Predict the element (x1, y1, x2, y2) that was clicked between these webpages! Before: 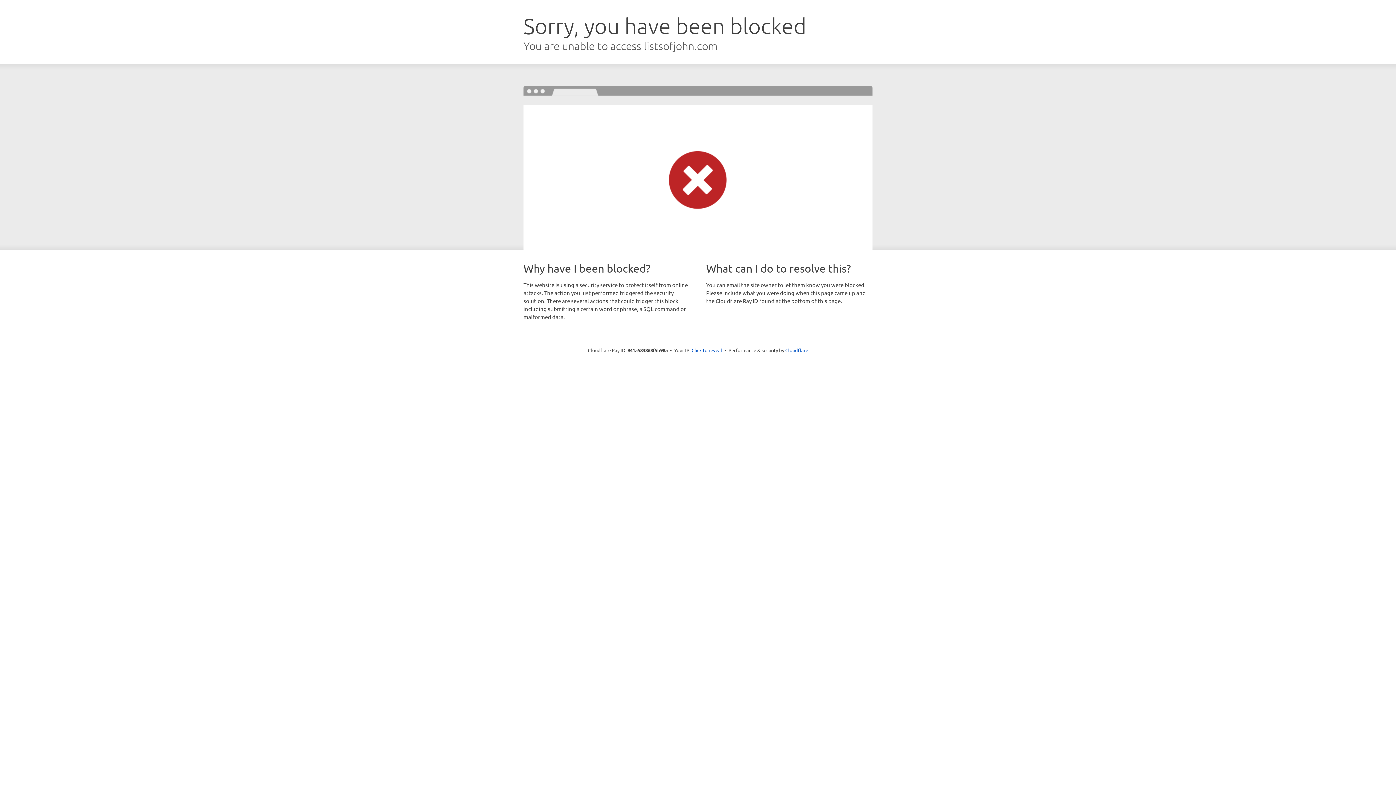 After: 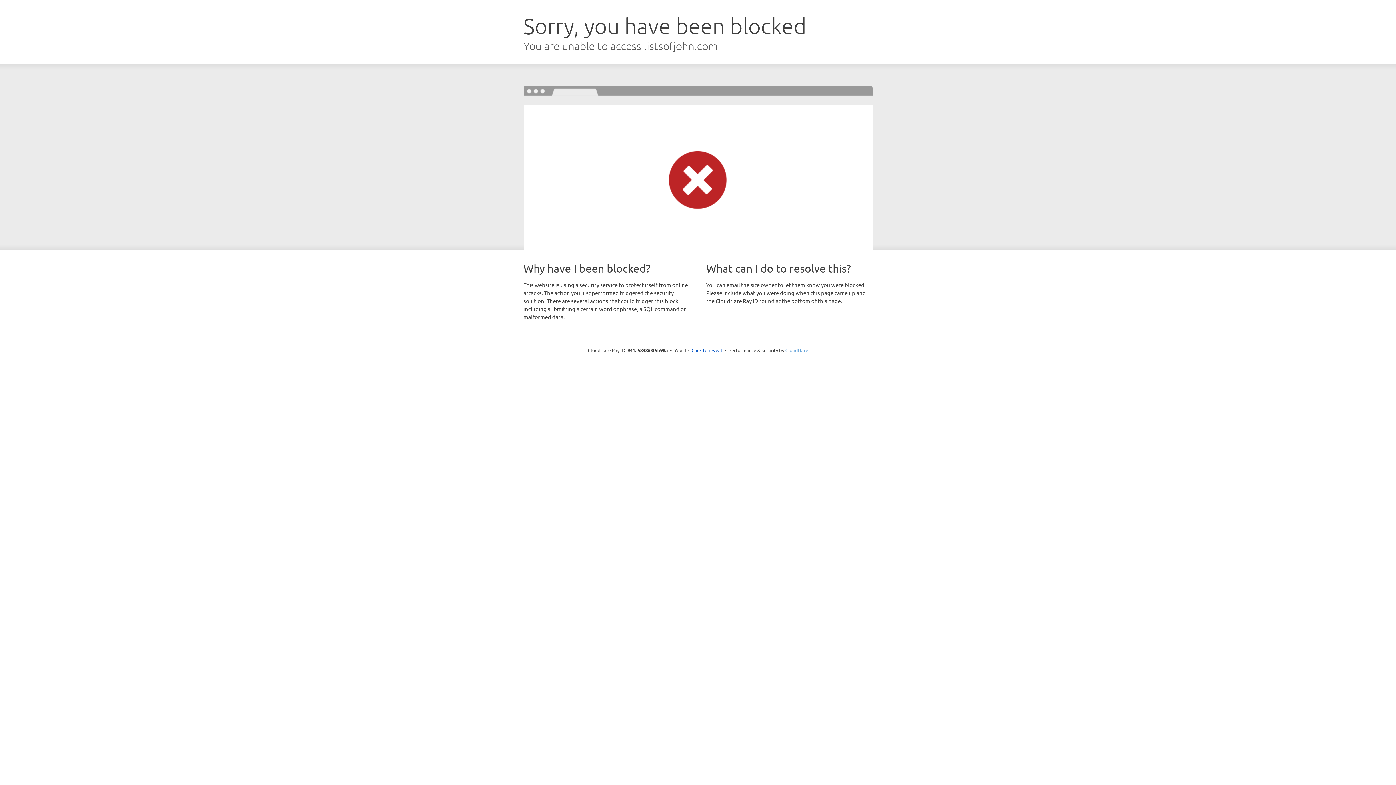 Action: label: Cloudflare bbox: (785, 347, 808, 353)